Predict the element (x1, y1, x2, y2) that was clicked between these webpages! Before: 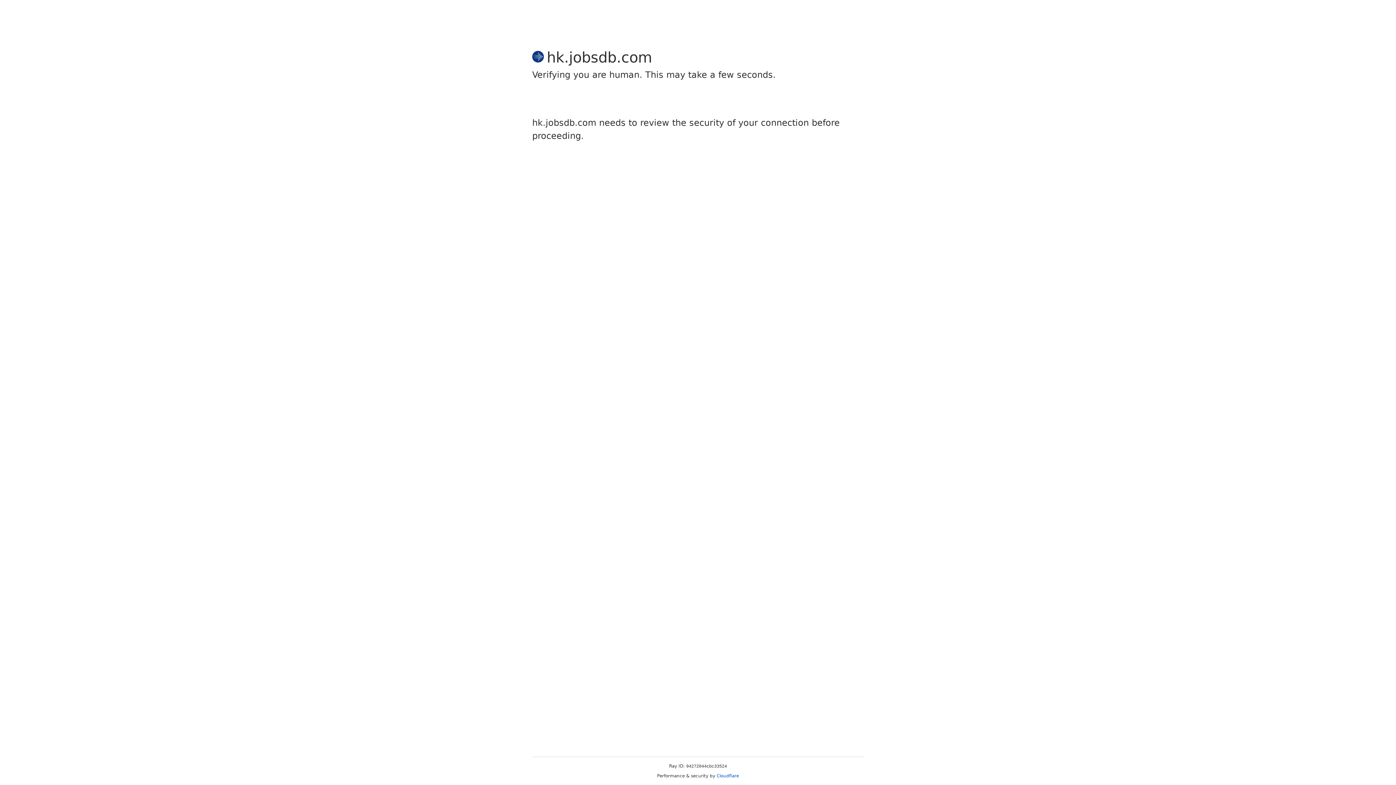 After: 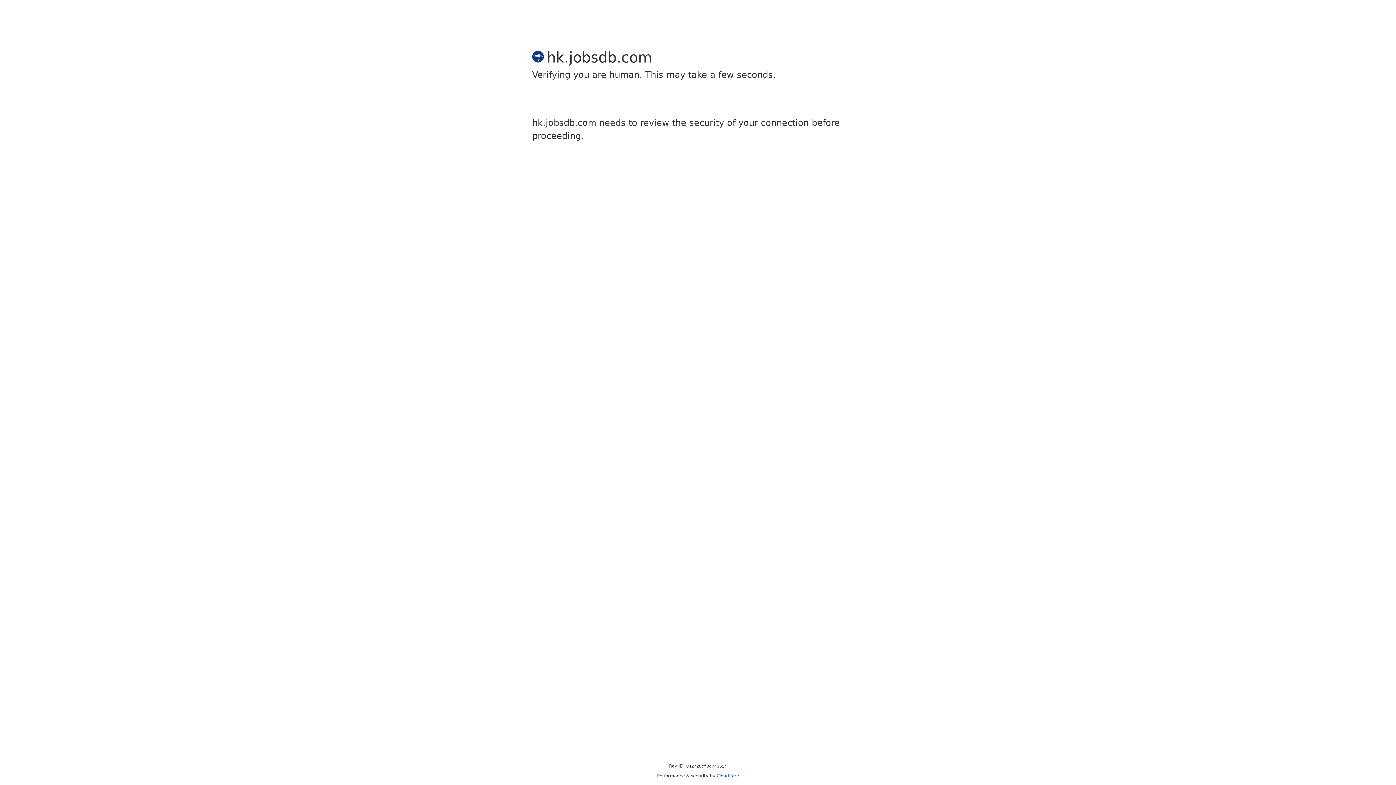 Action: label: Cloudflare bbox: (716, 773, 739, 778)